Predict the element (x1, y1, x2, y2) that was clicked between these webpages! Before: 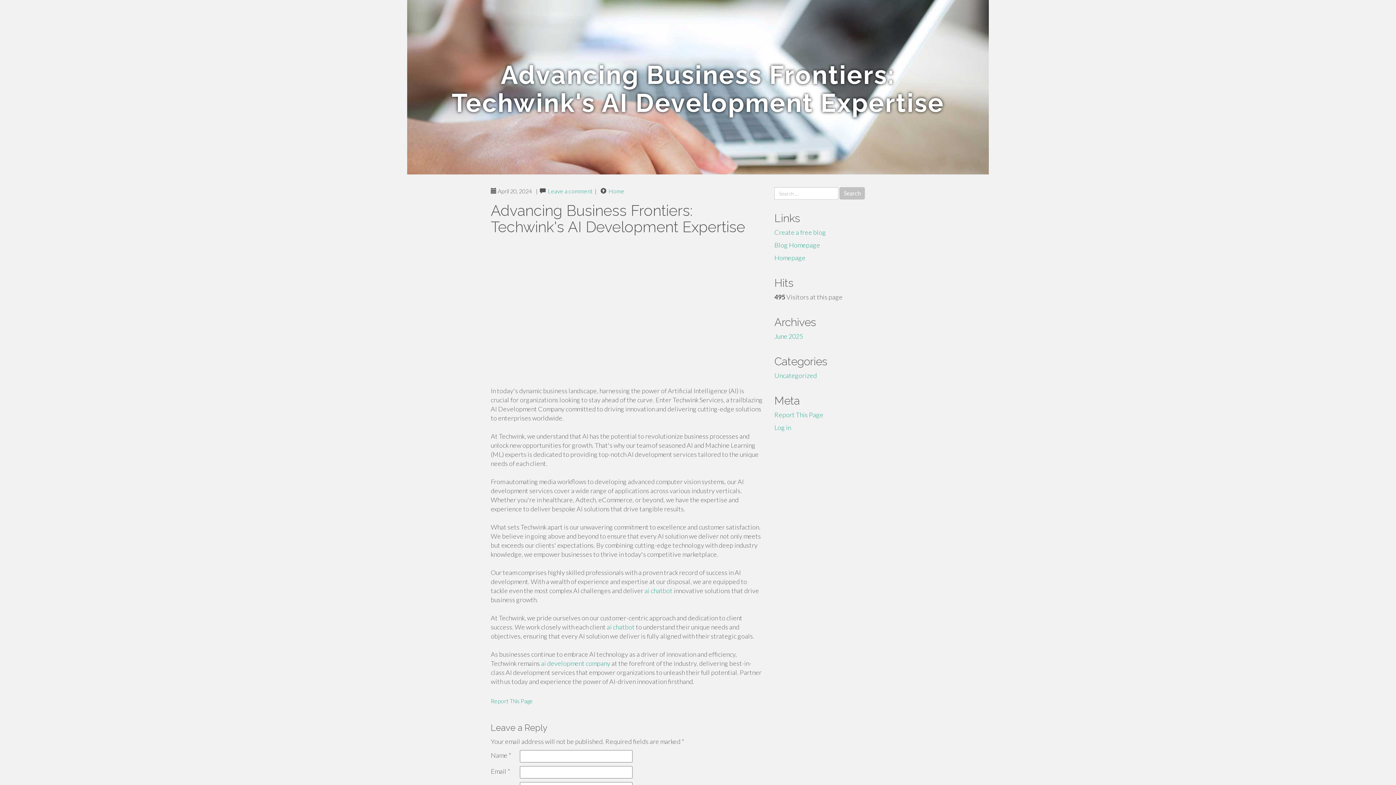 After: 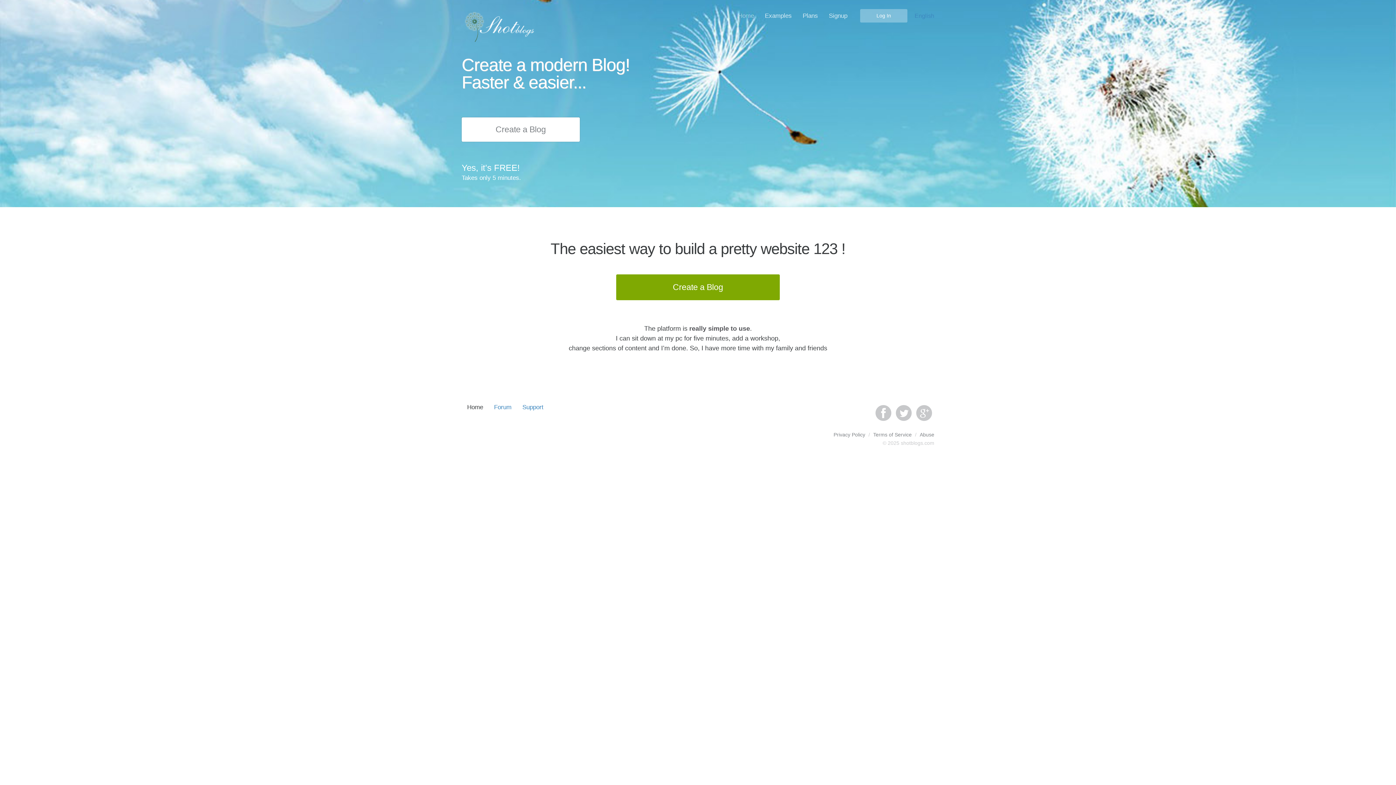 Action: label: Homepage bbox: (774, 253, 805, 261)